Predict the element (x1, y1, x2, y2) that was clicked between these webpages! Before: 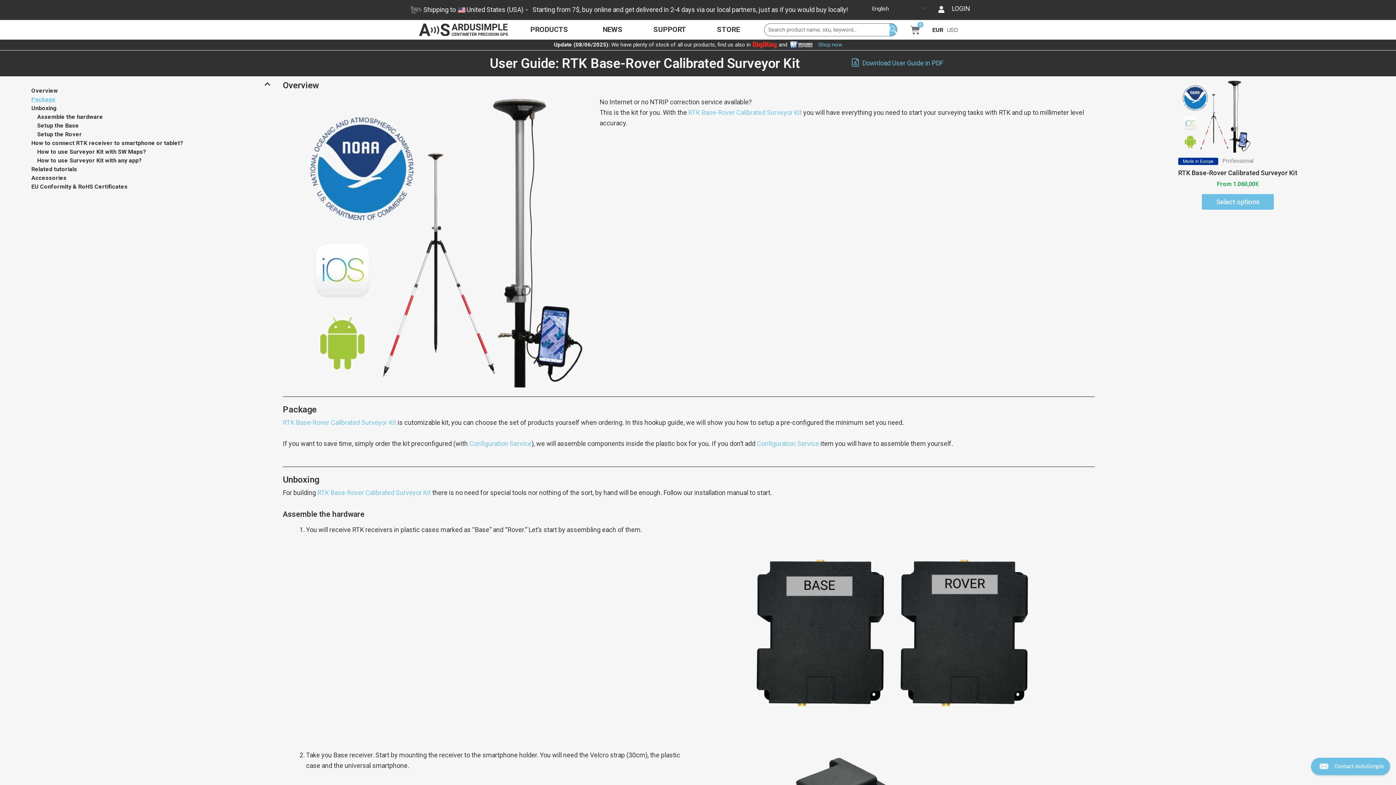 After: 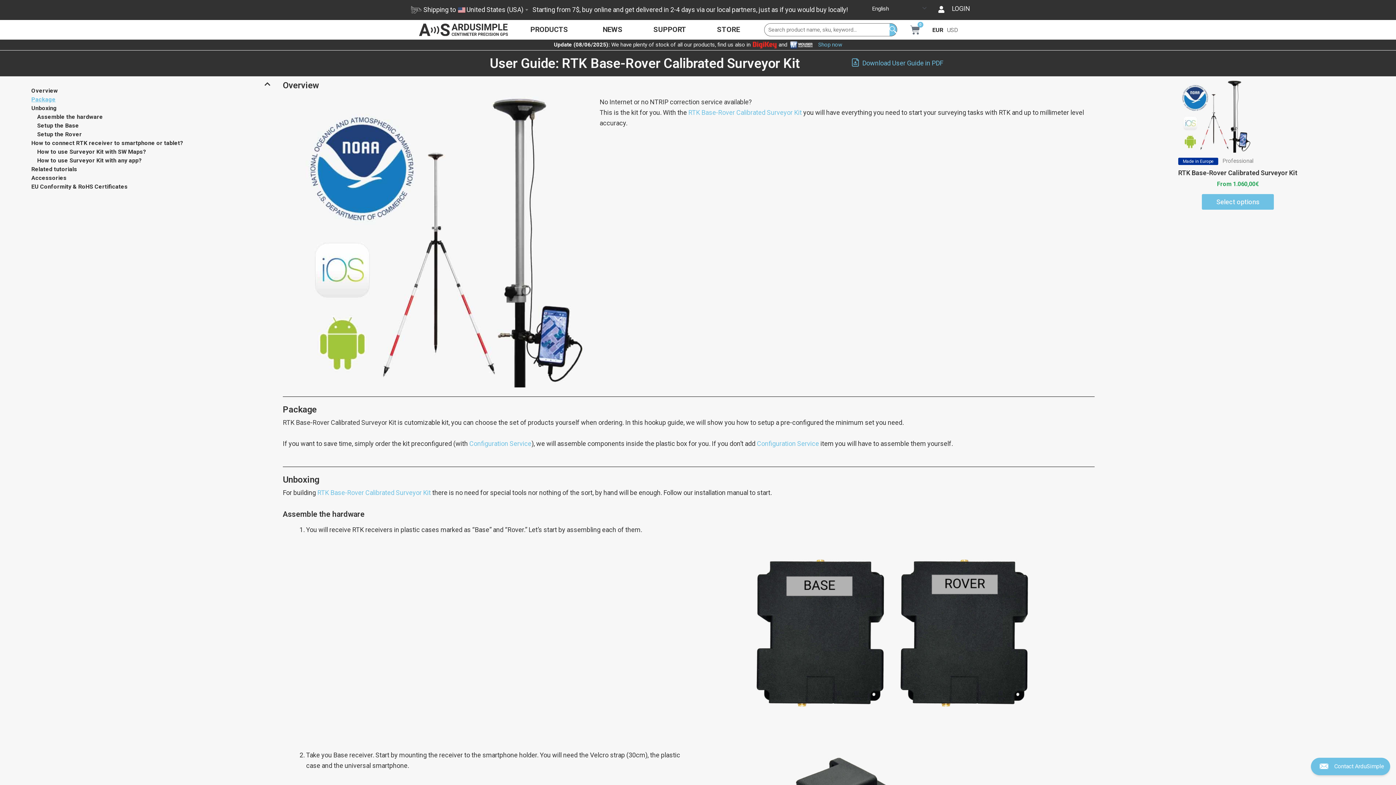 Action: bbox: (282, 418, 396, 426) label: RTK Base-Rover Calibrated Surveyor Kit